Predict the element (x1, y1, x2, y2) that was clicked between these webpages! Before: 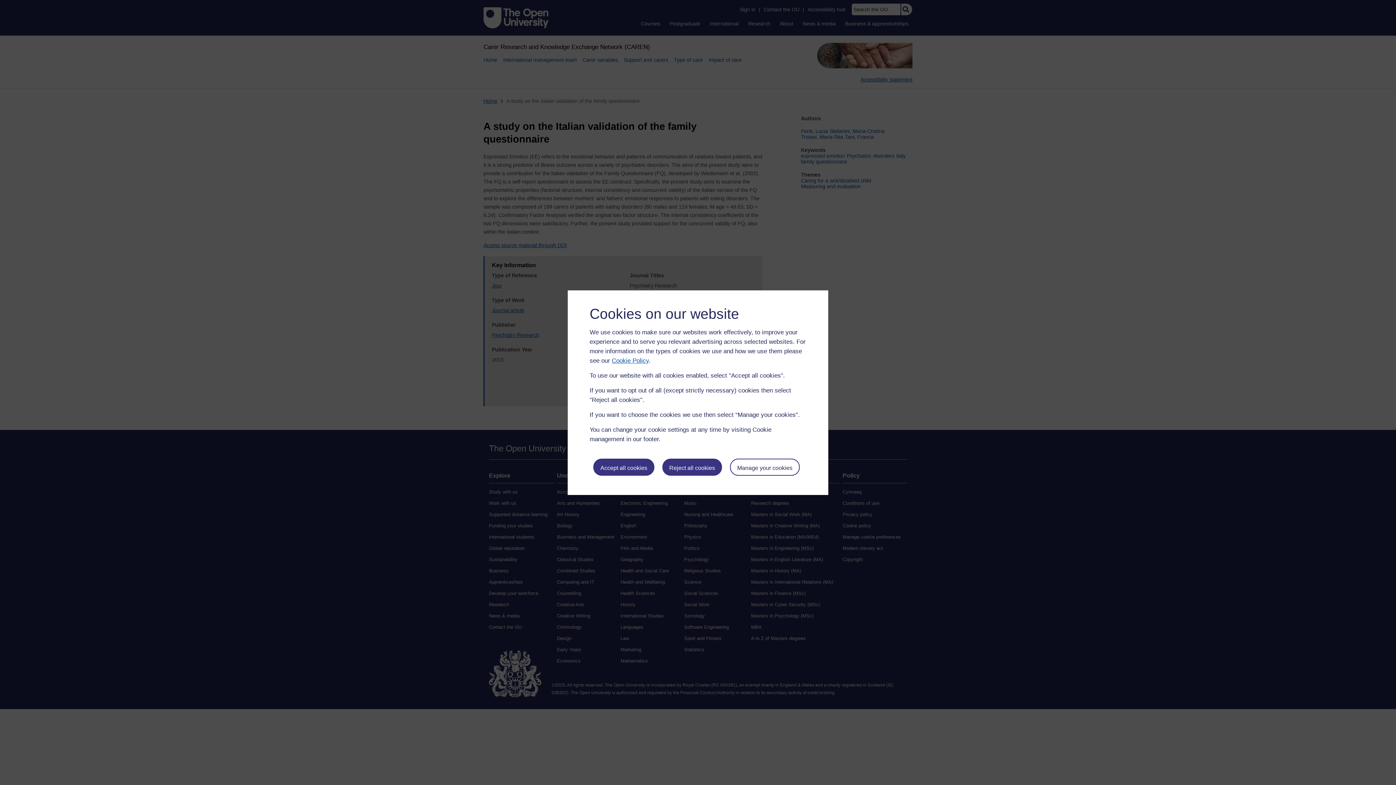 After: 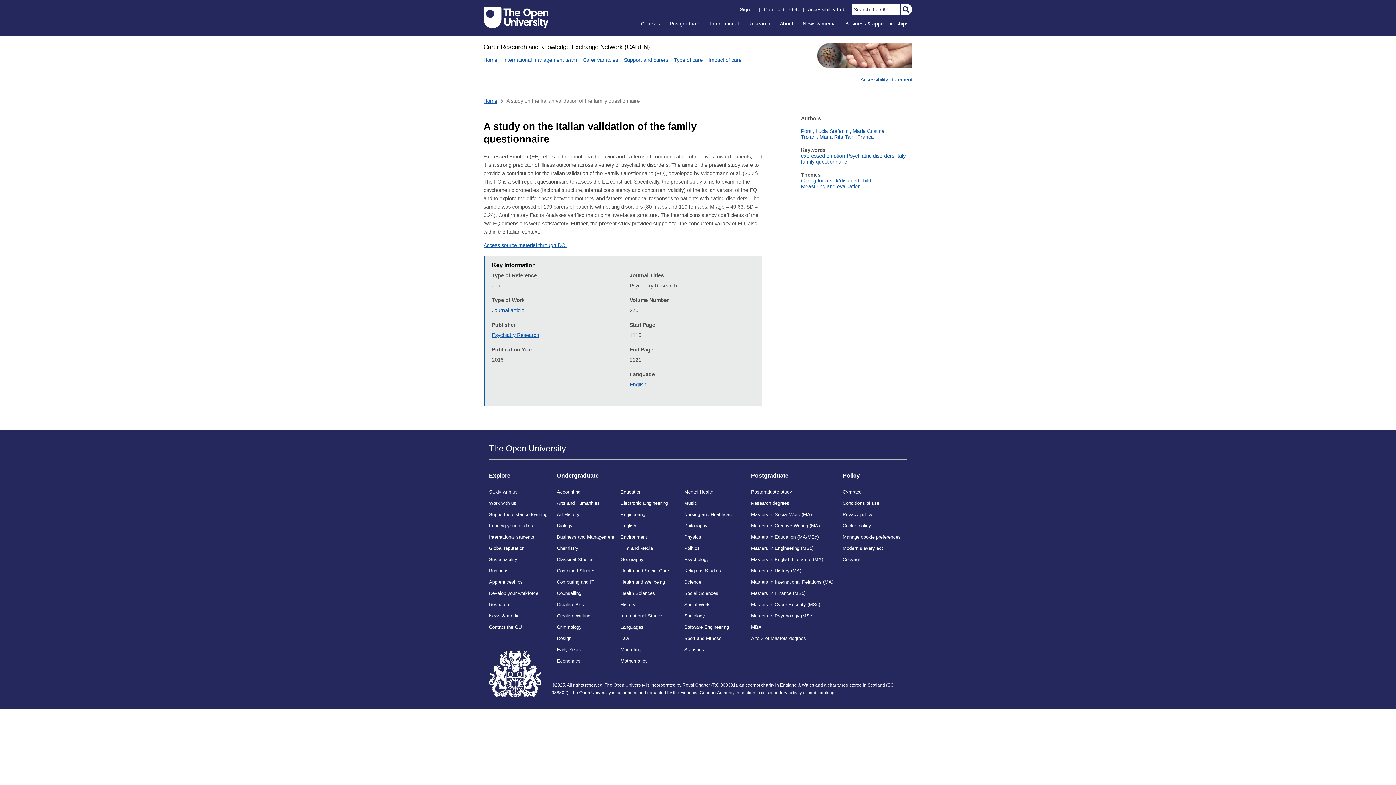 Action: label: Reject all cookies bbox: (662, 458, 722, 476)